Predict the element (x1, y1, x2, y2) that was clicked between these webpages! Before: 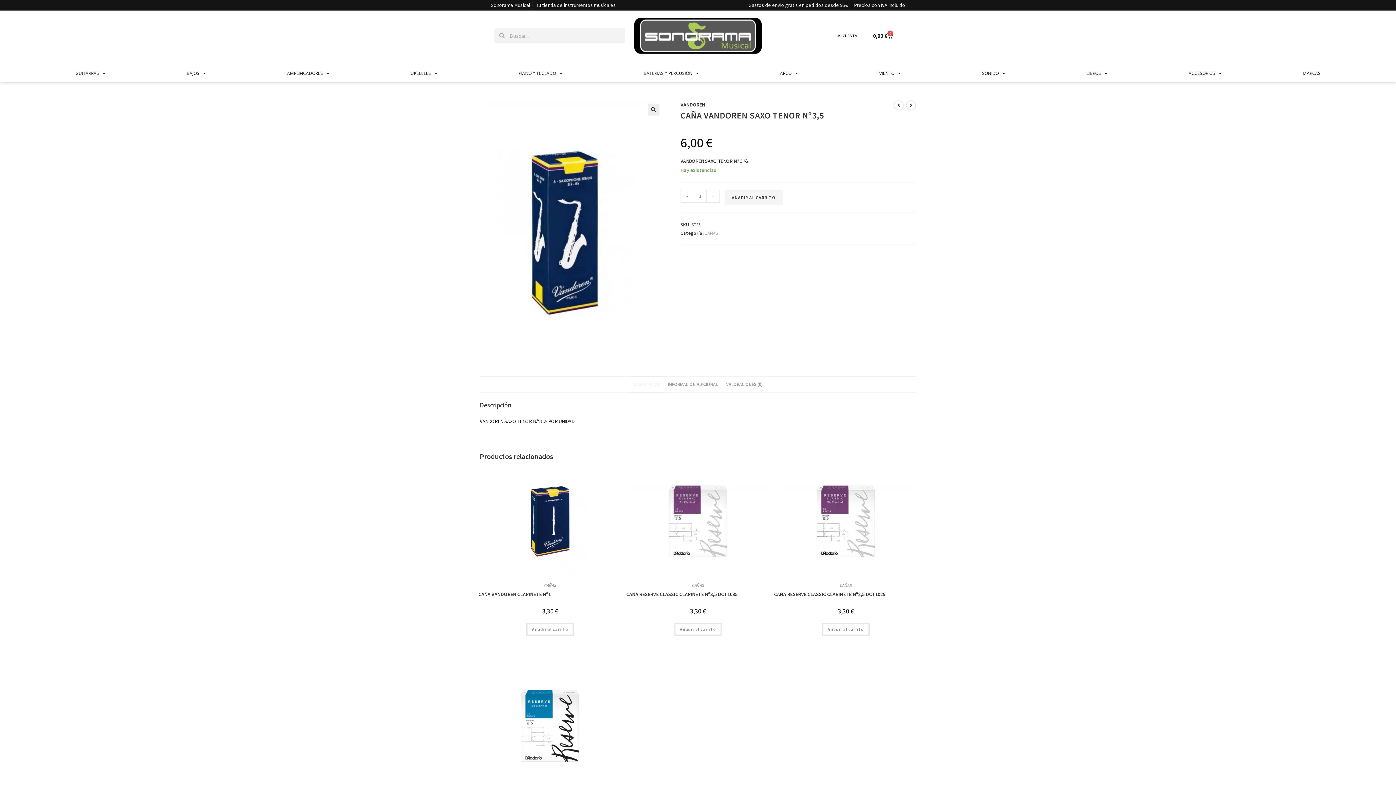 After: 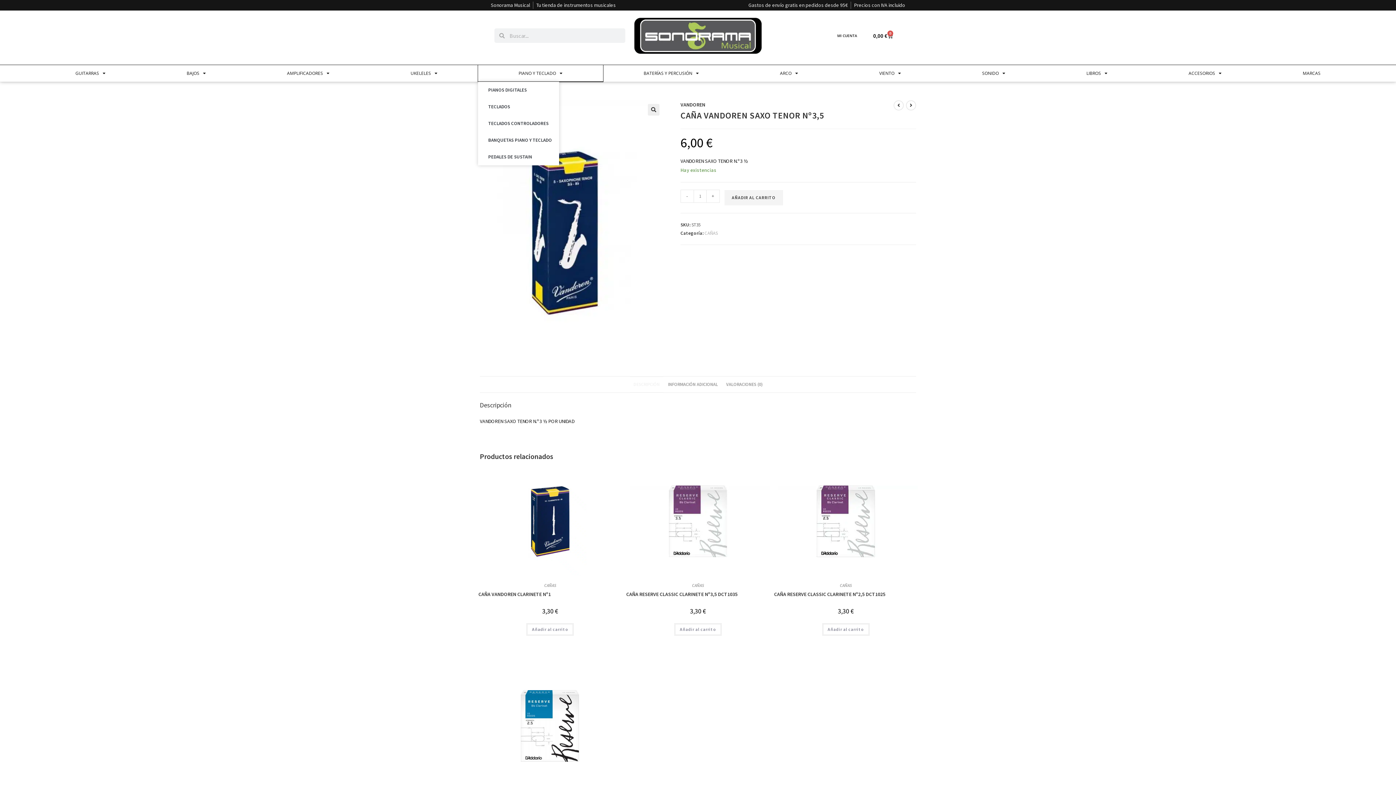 Action: bbox: (478, 64, 603, 81) label: PIANO Y TECLADO